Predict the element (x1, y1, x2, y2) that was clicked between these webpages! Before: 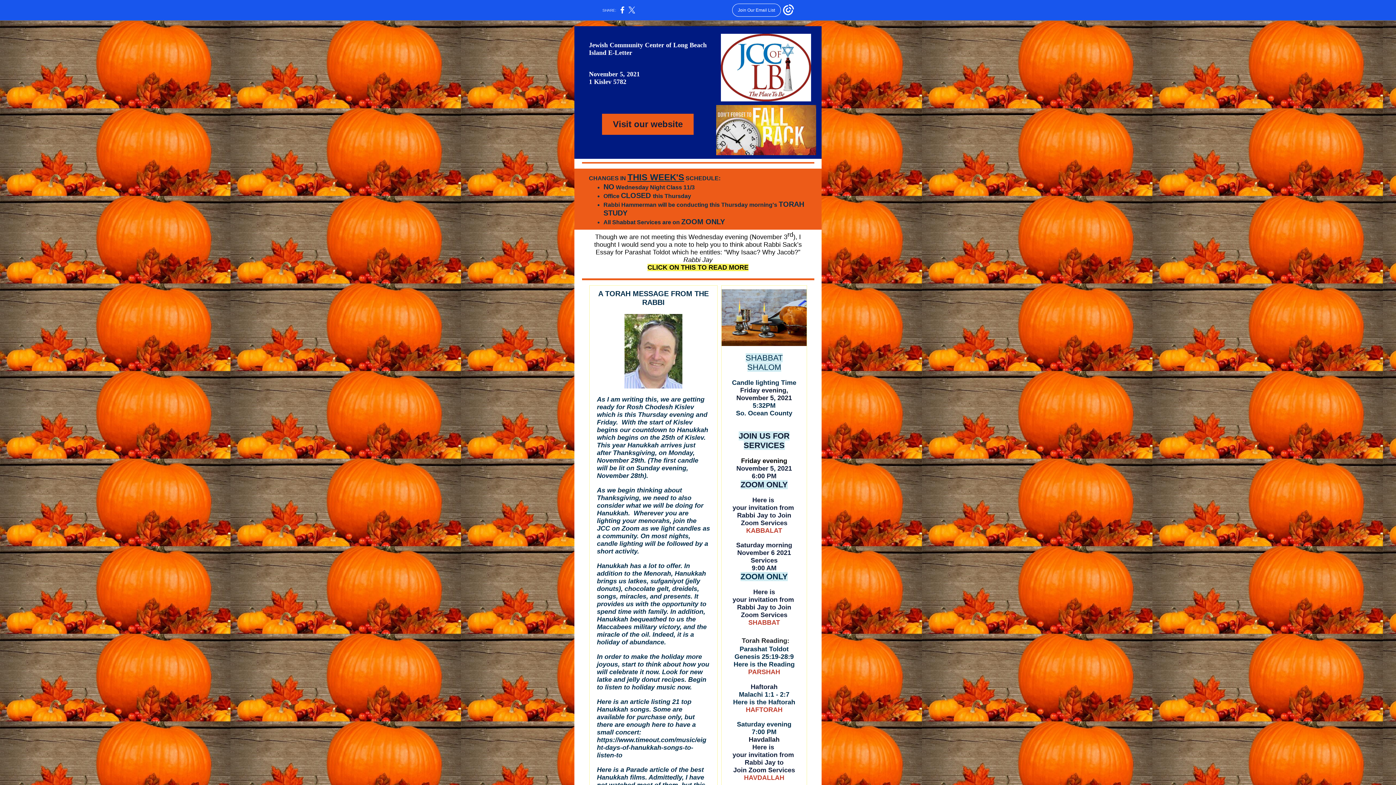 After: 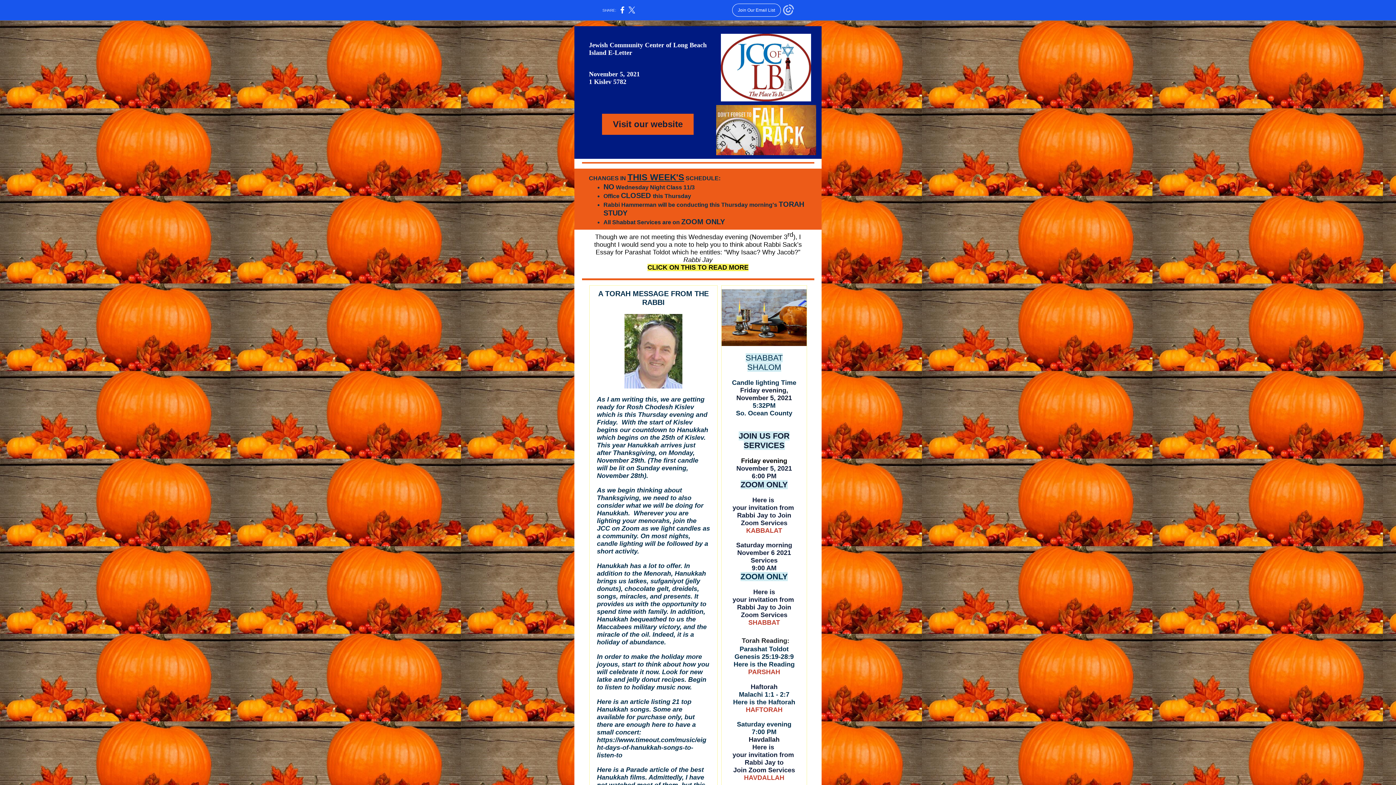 Action: bbox: (783, 12, 794, 16)